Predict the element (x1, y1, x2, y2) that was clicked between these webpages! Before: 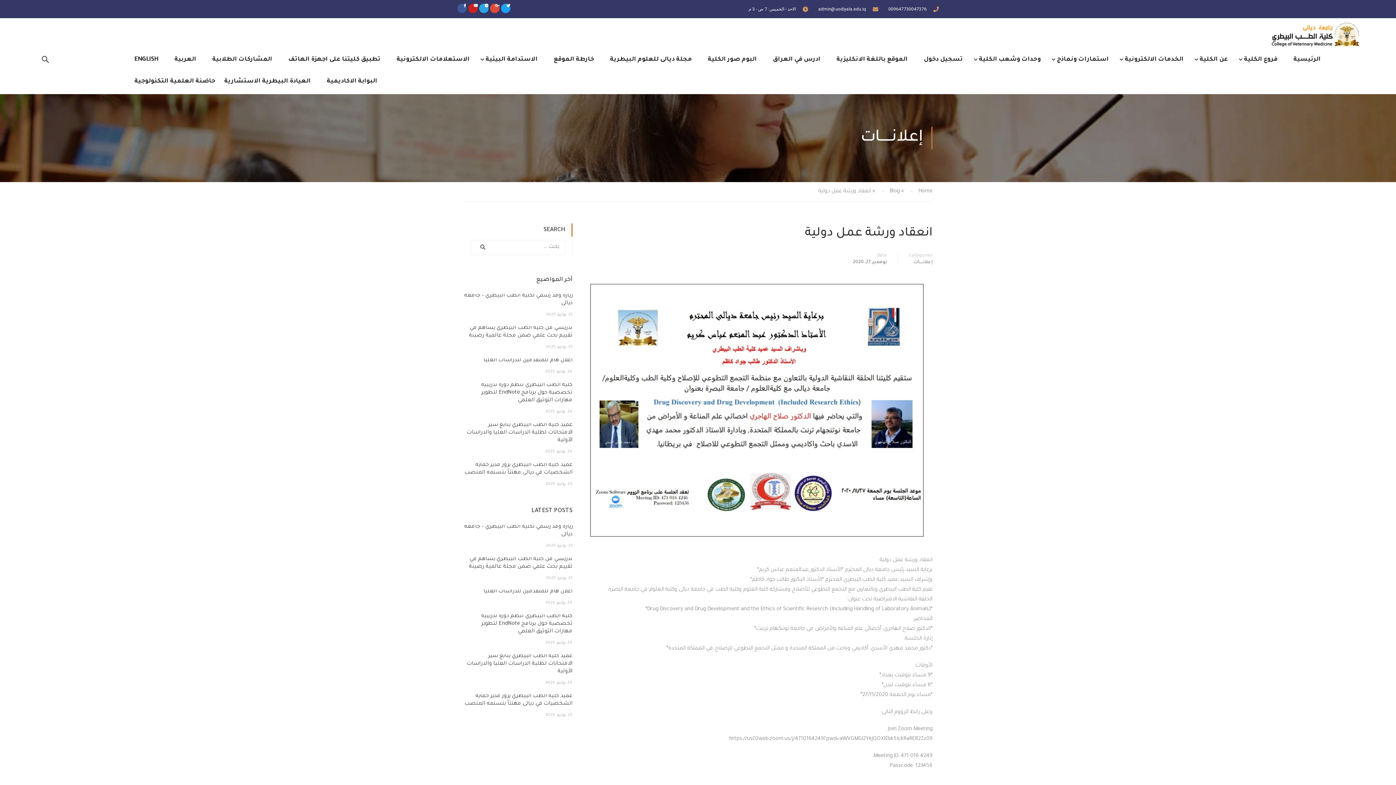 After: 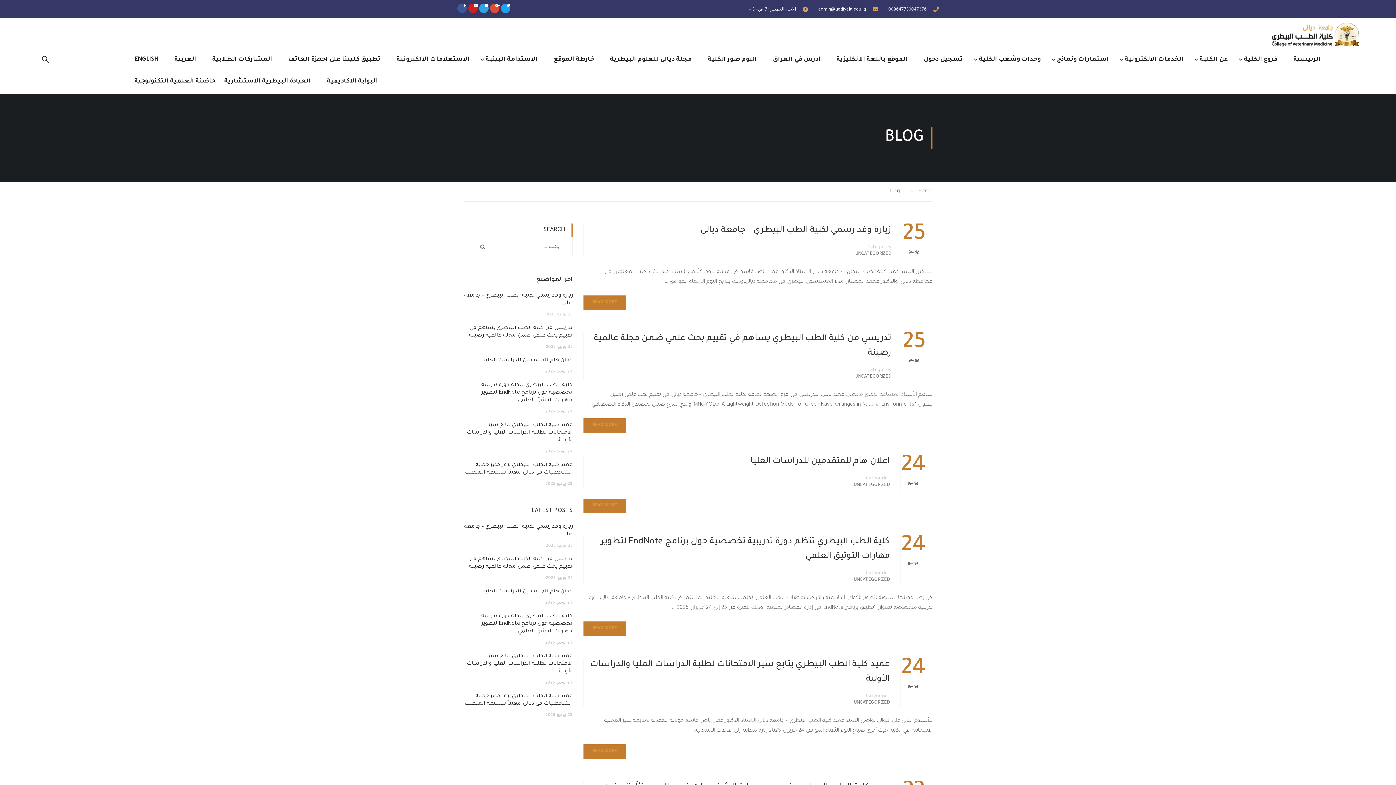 Action: bbox: (882, 187, 900, 196) label: Blog